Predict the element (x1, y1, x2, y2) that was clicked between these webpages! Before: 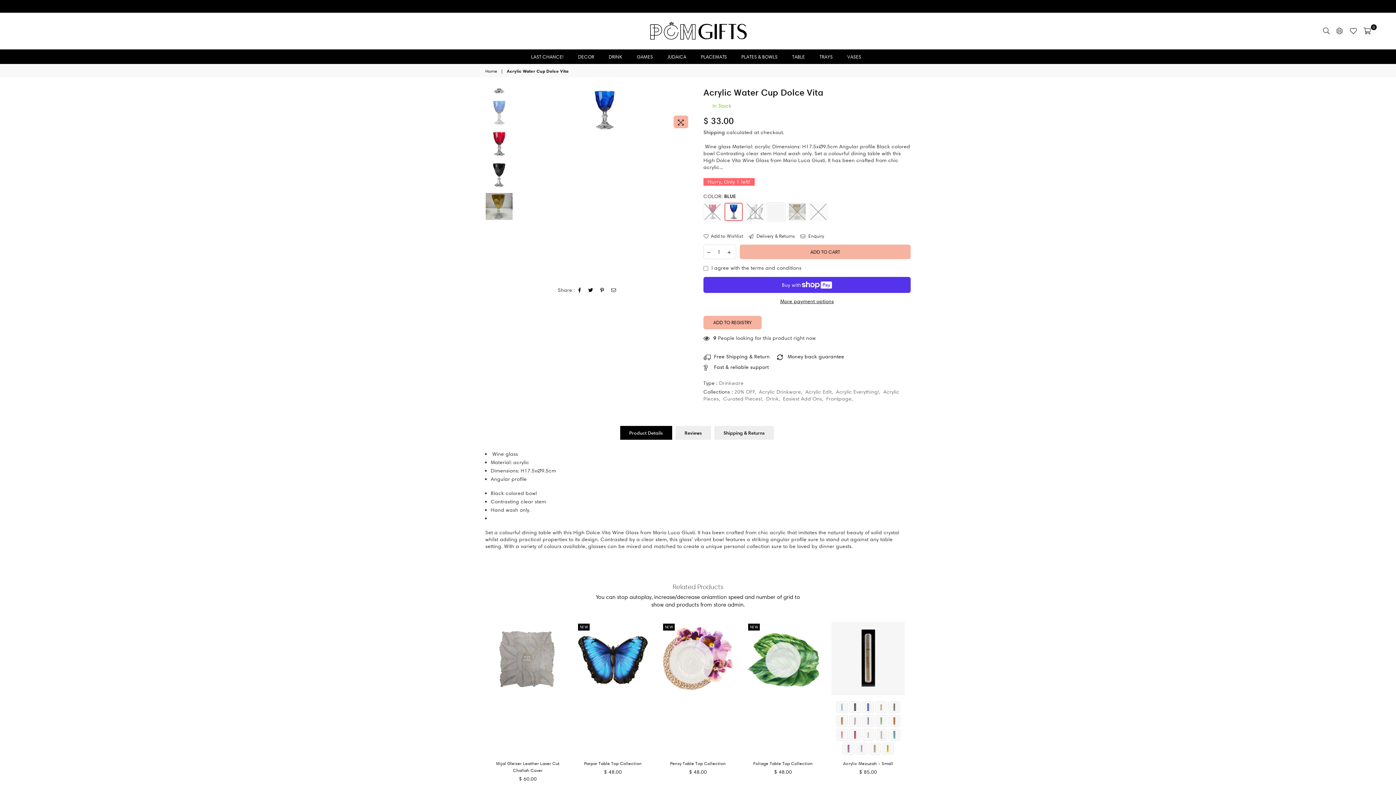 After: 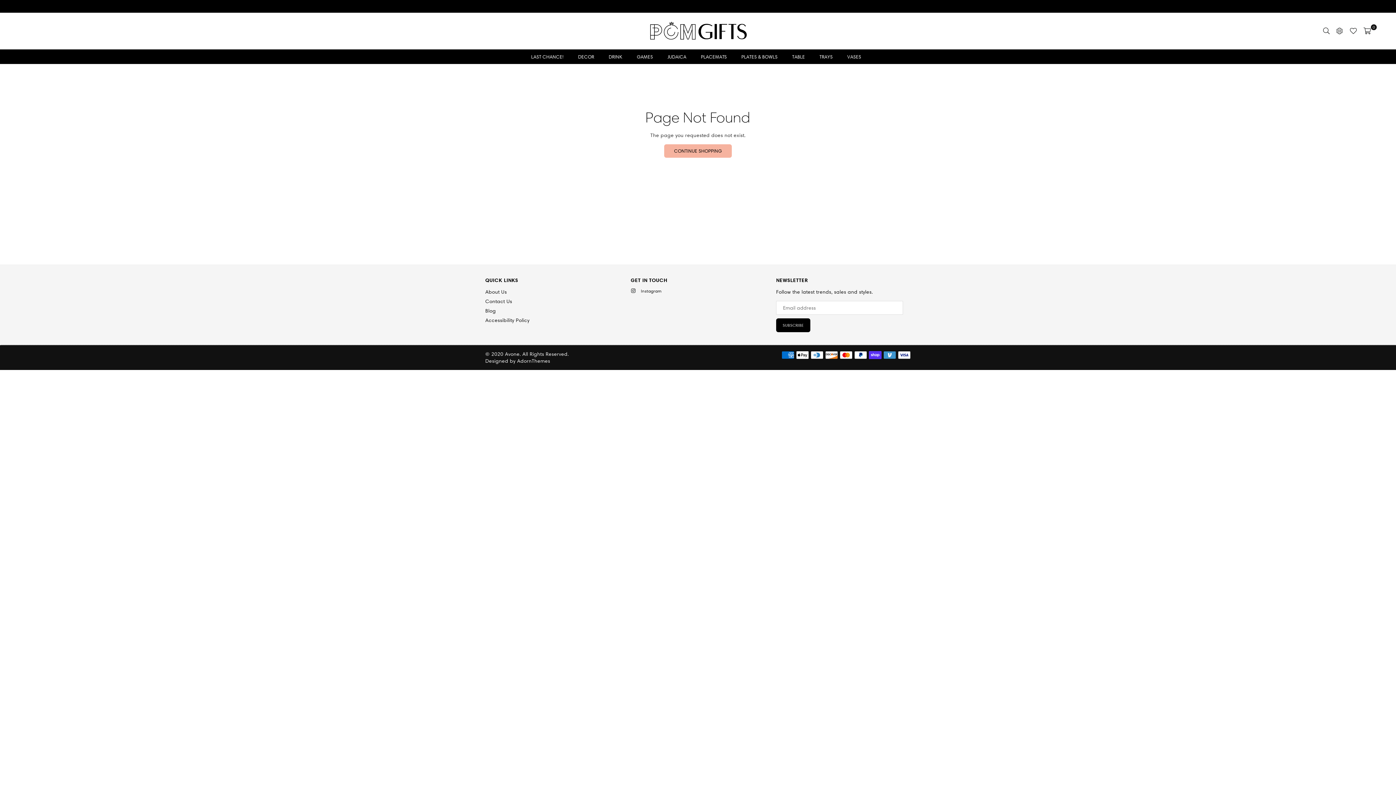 Action: bbox: (1346, 25, 1360, 36)